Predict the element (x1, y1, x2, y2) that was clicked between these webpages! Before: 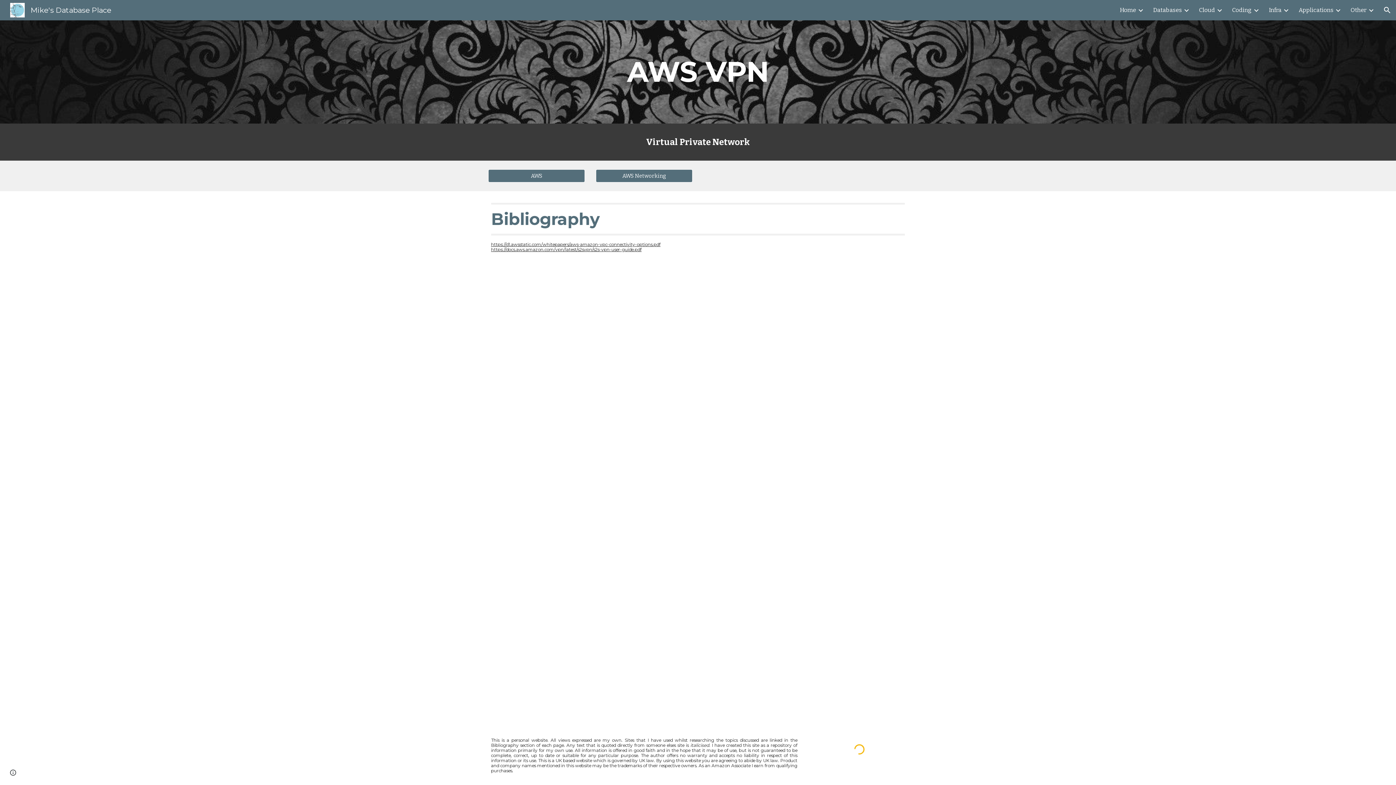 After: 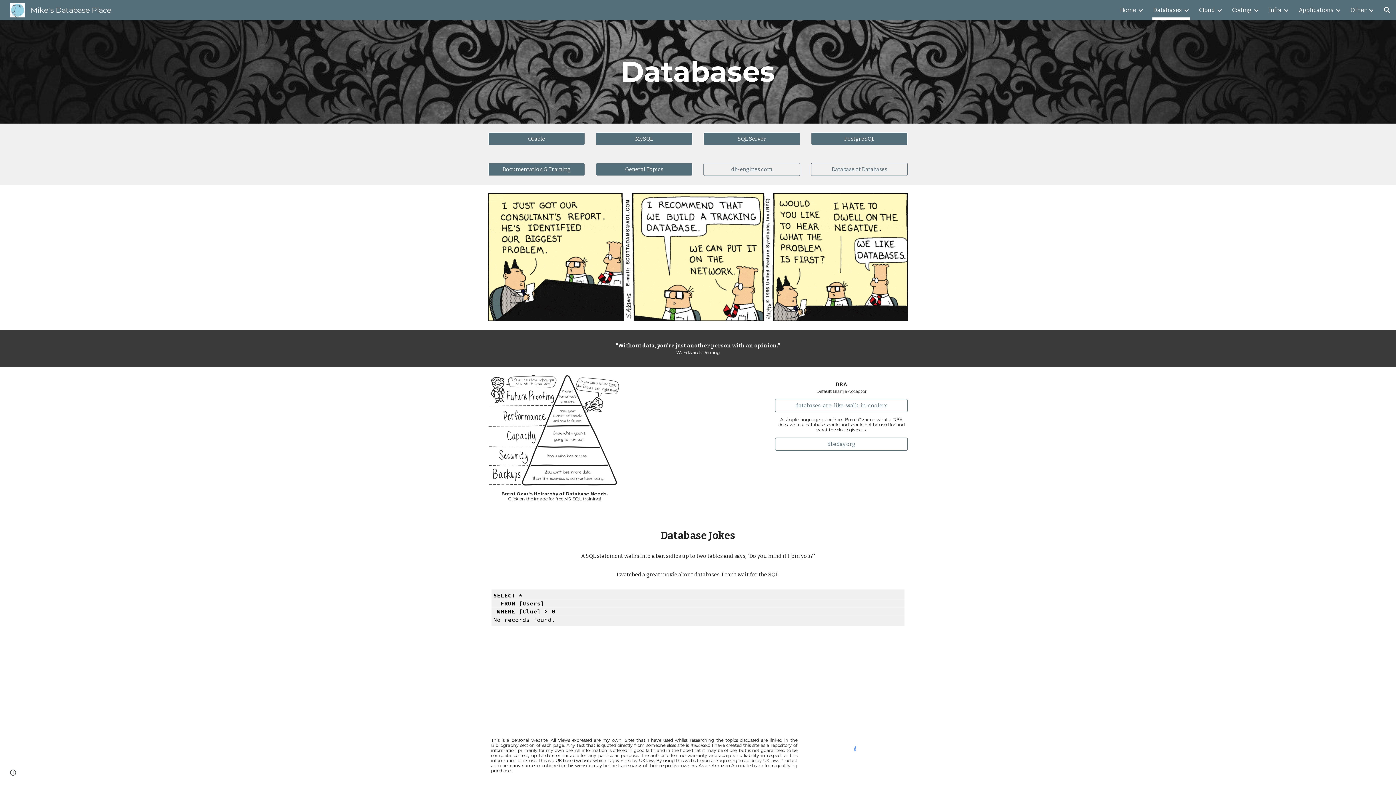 Action: label: Databases bbox: (1153, 5, 1182, 15)